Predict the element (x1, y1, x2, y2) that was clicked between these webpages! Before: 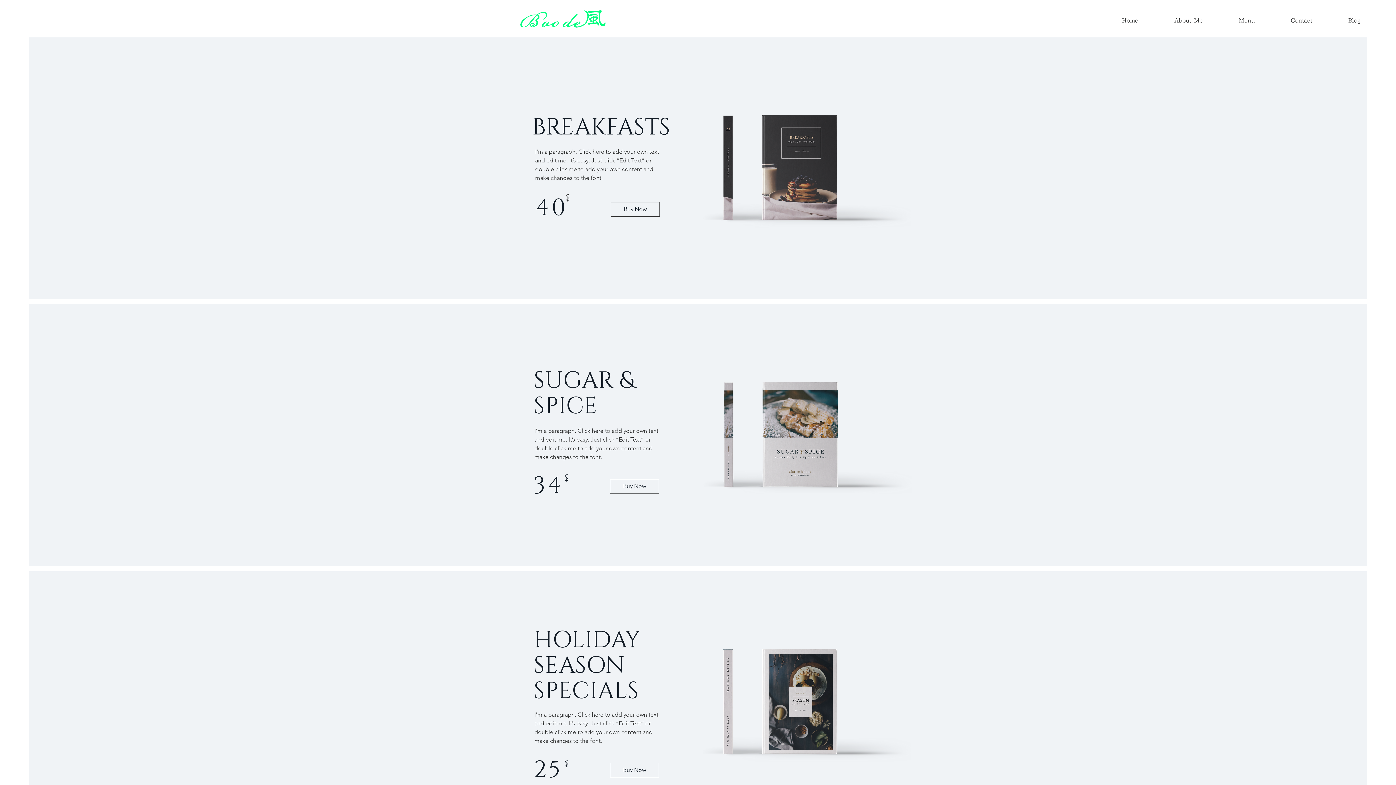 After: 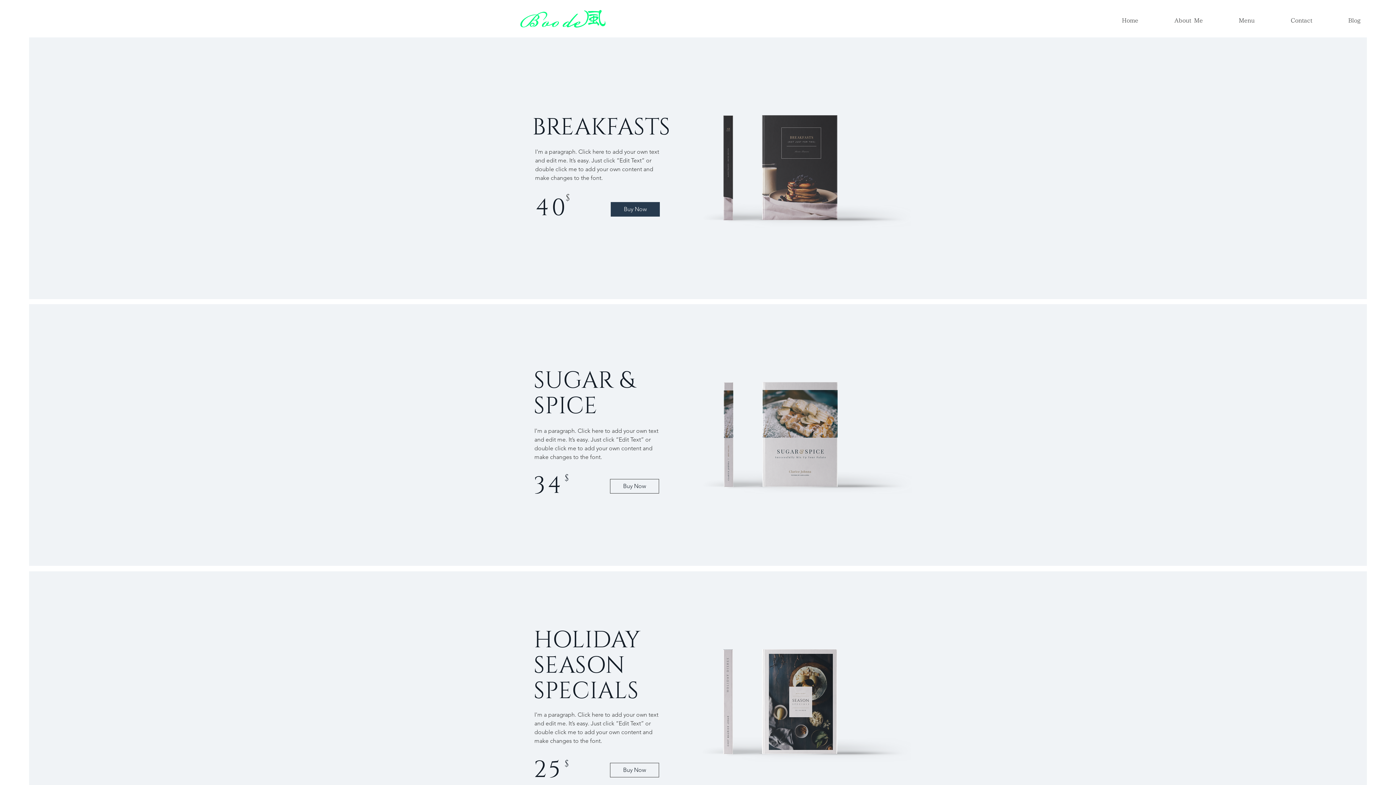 Action: label: Buy Now bbox: (610, 202, 660, 216)